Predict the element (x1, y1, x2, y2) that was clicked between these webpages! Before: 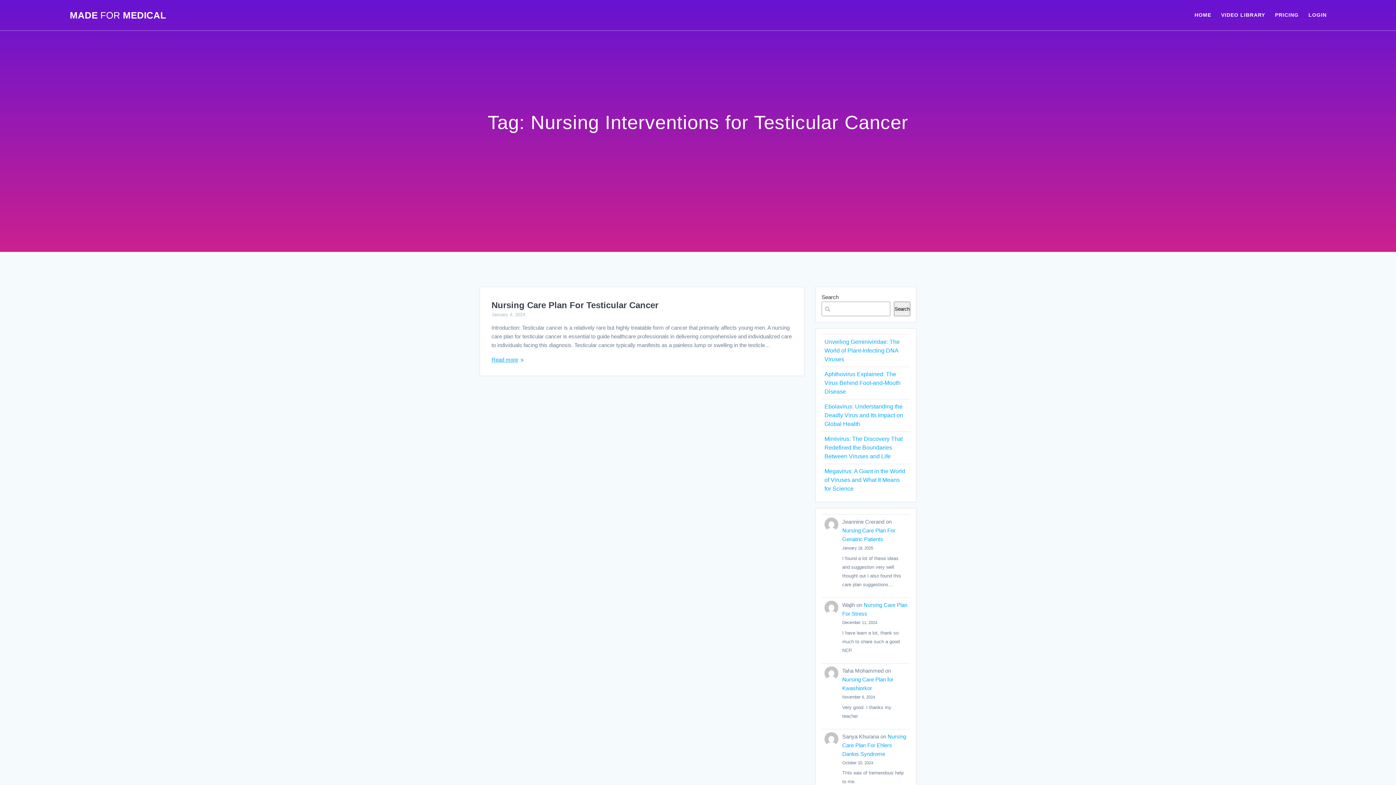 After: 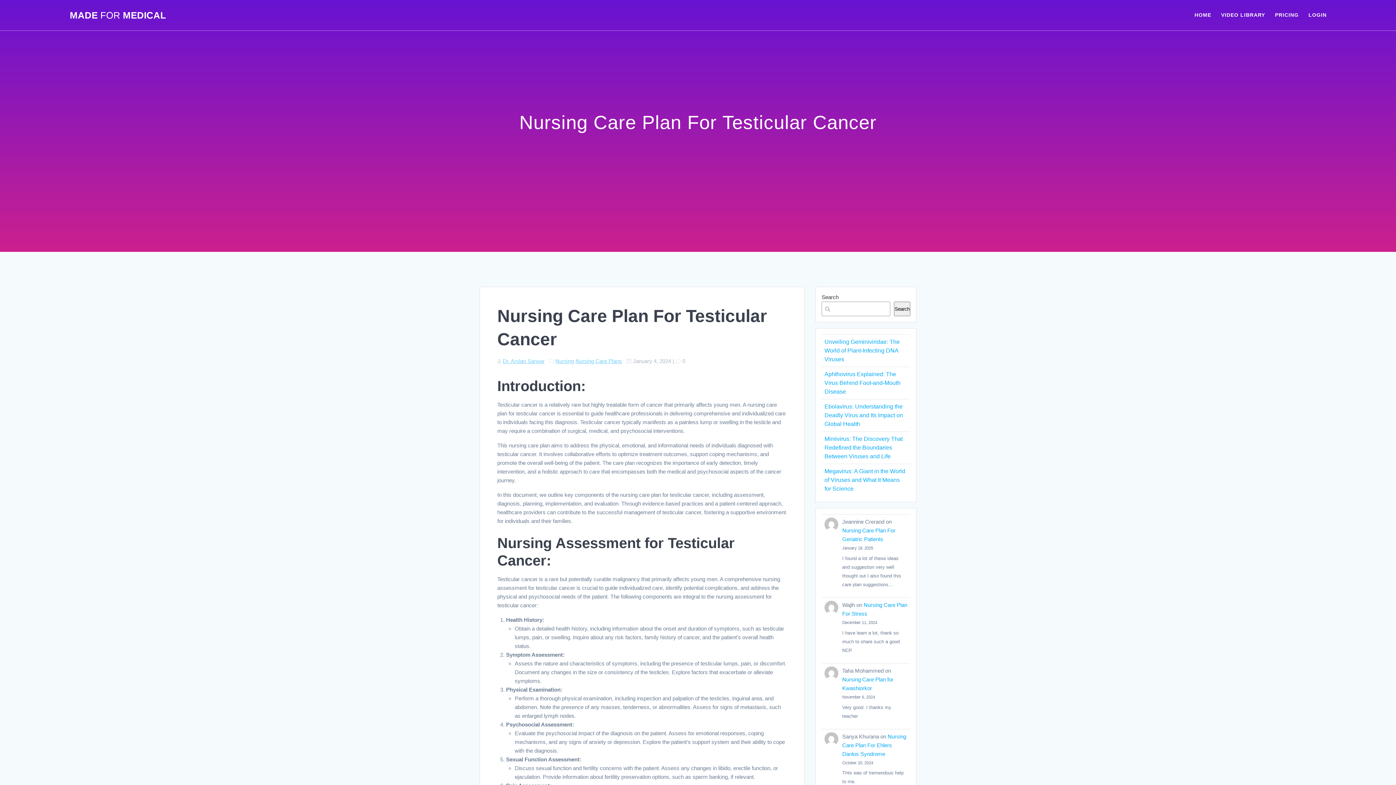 Action: bbox: (491, 355, 518, 364) label: Read more